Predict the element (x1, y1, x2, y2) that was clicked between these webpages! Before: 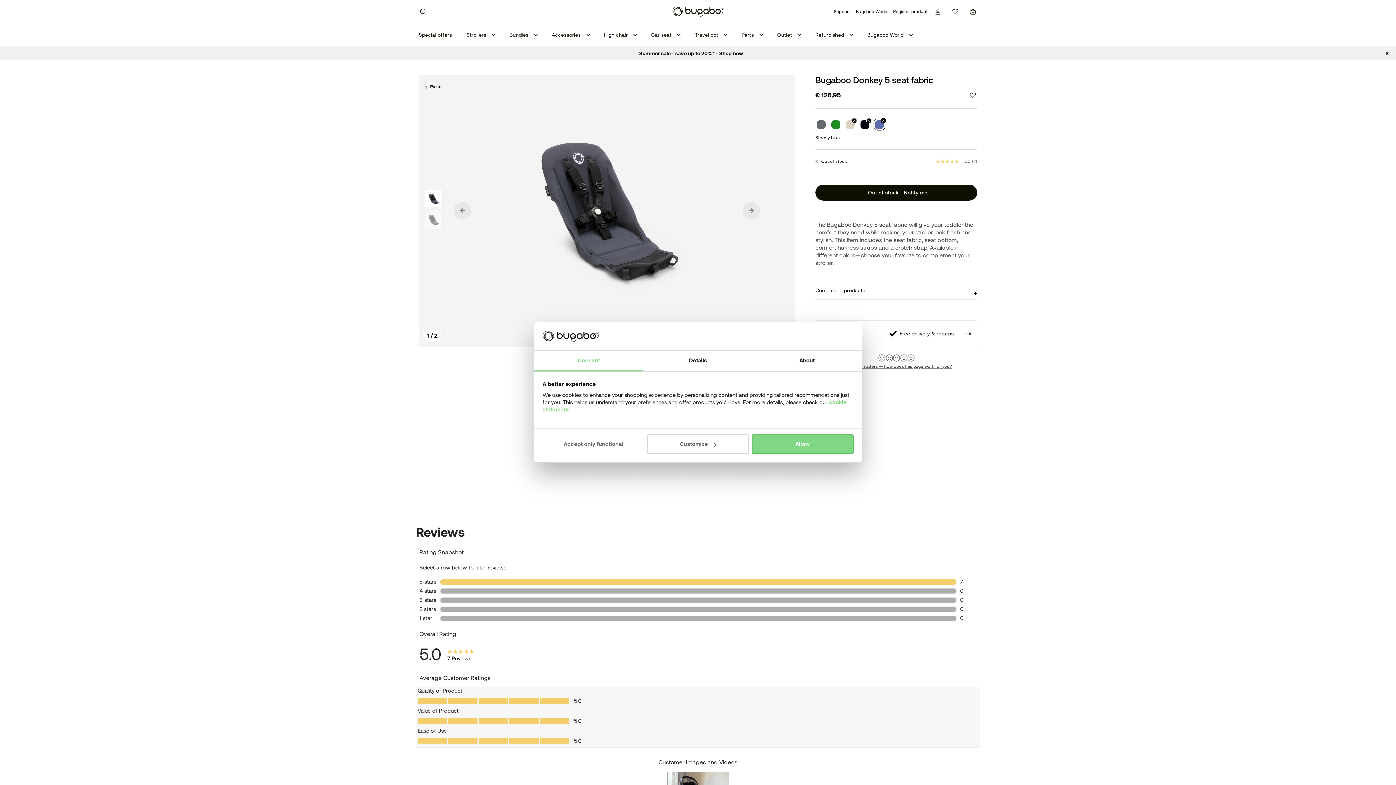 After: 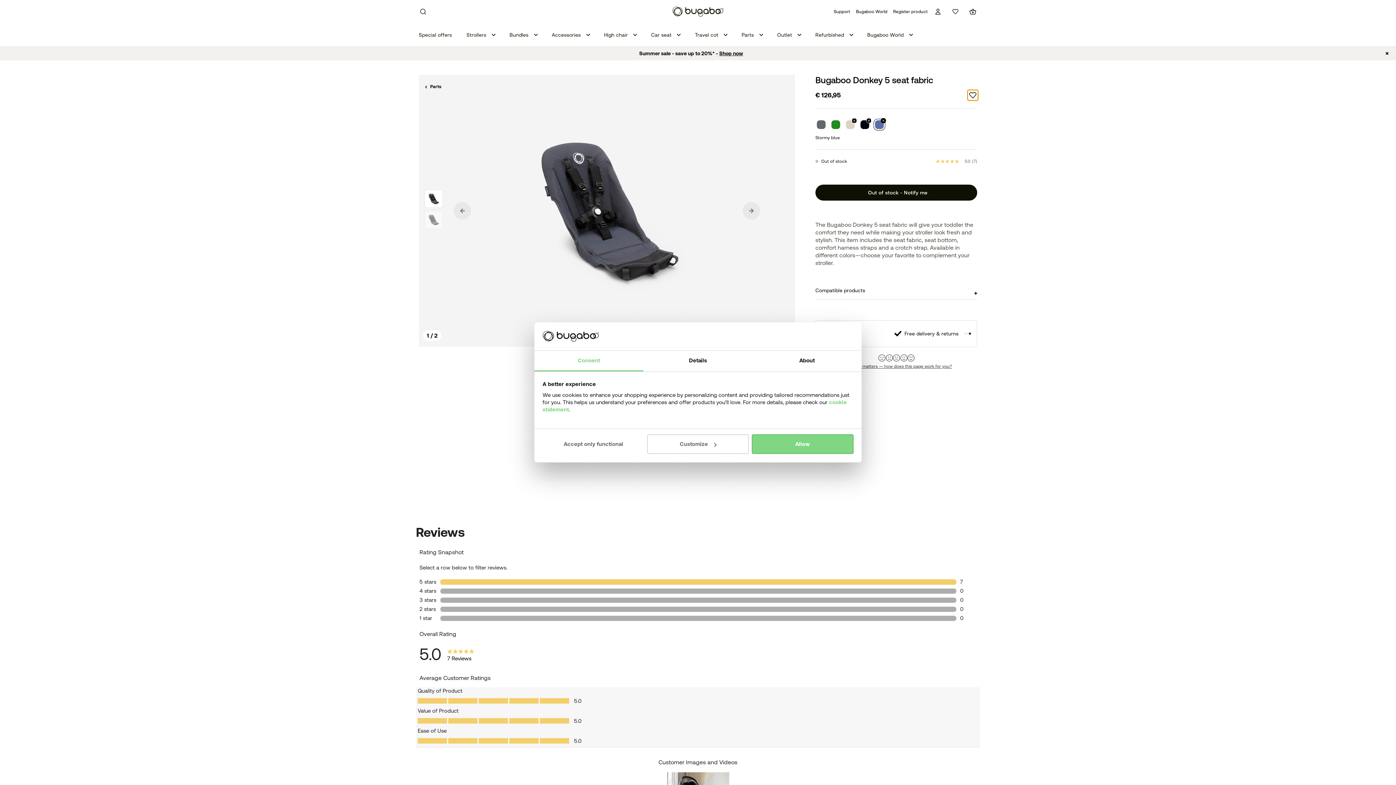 Action: bbox: (968, 90, 977, 99)